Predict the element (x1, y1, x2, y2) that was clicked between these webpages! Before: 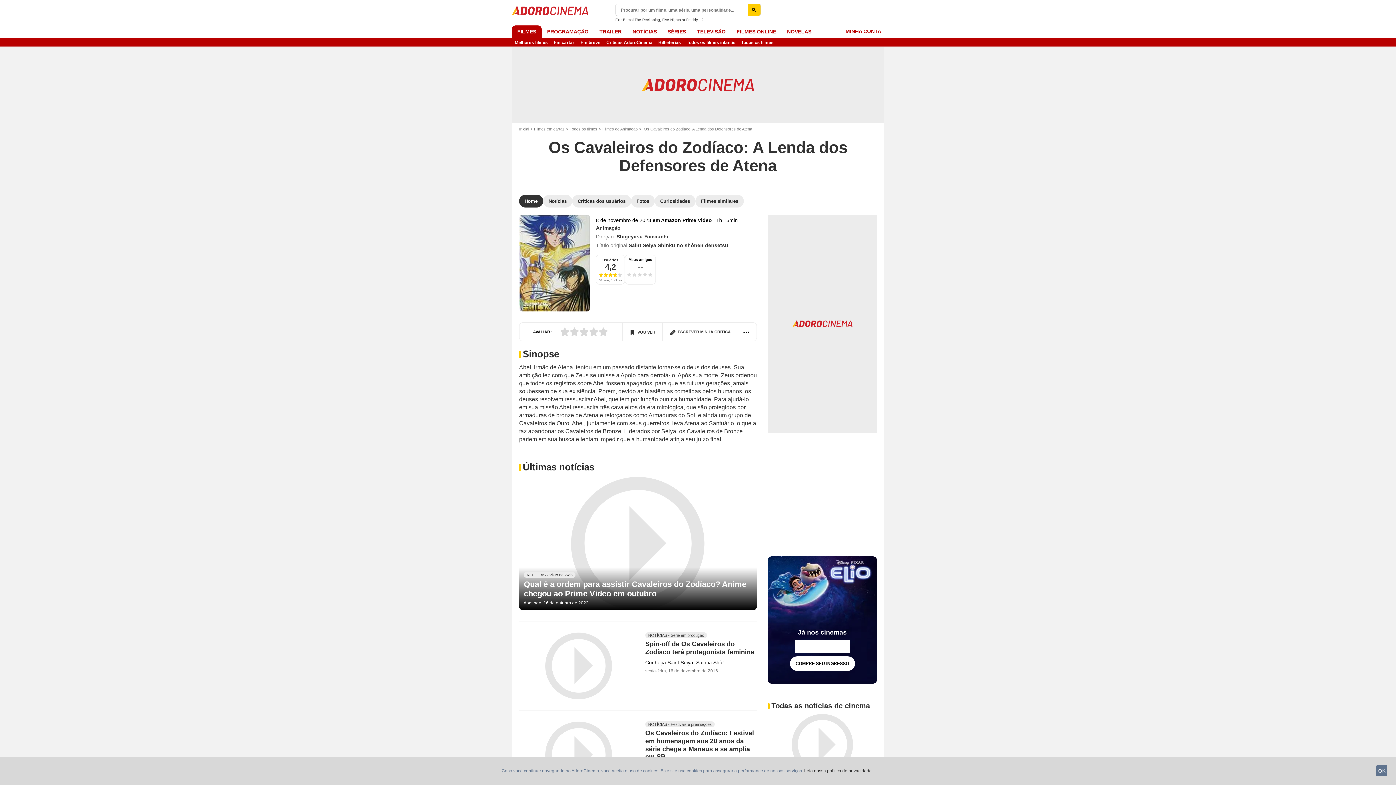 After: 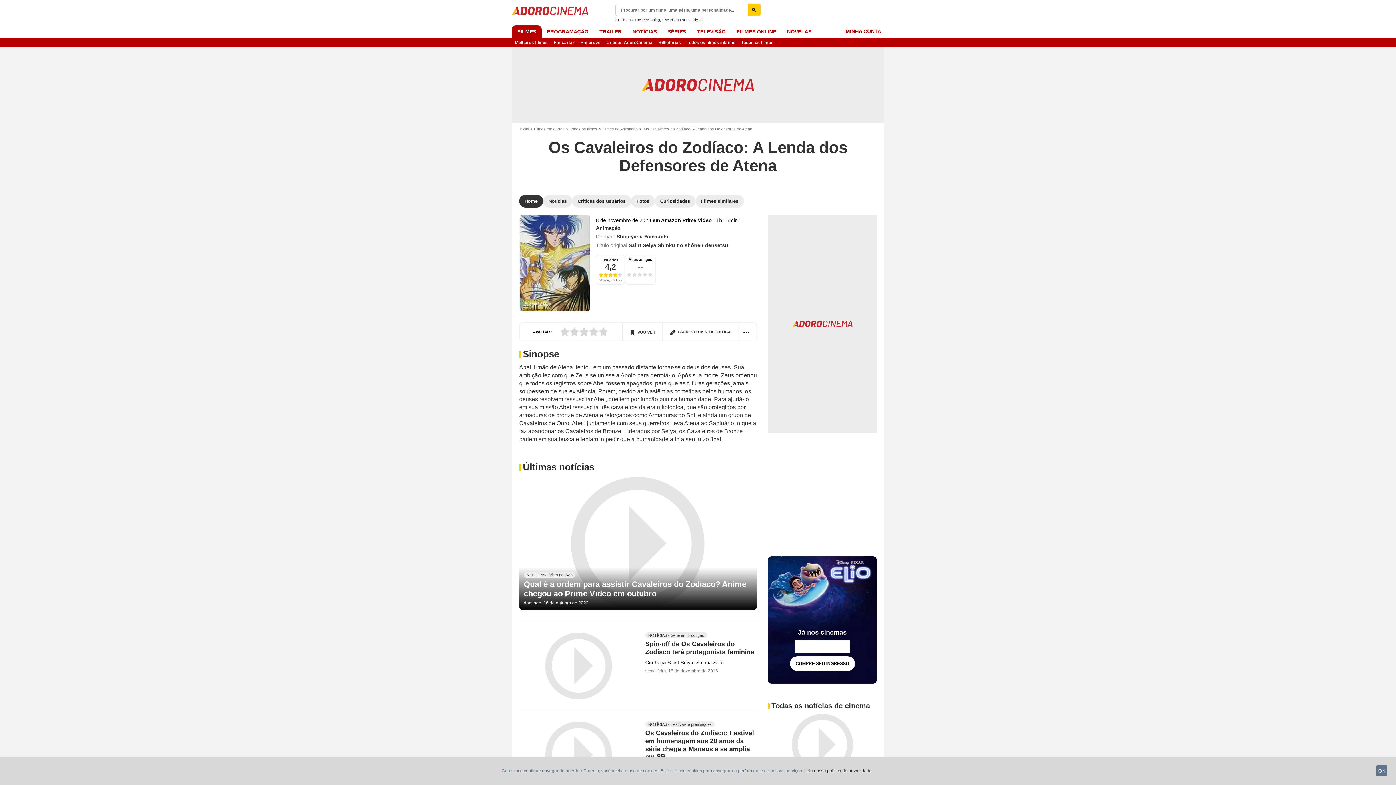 Action: bbox: (519, 214, 590, 311)